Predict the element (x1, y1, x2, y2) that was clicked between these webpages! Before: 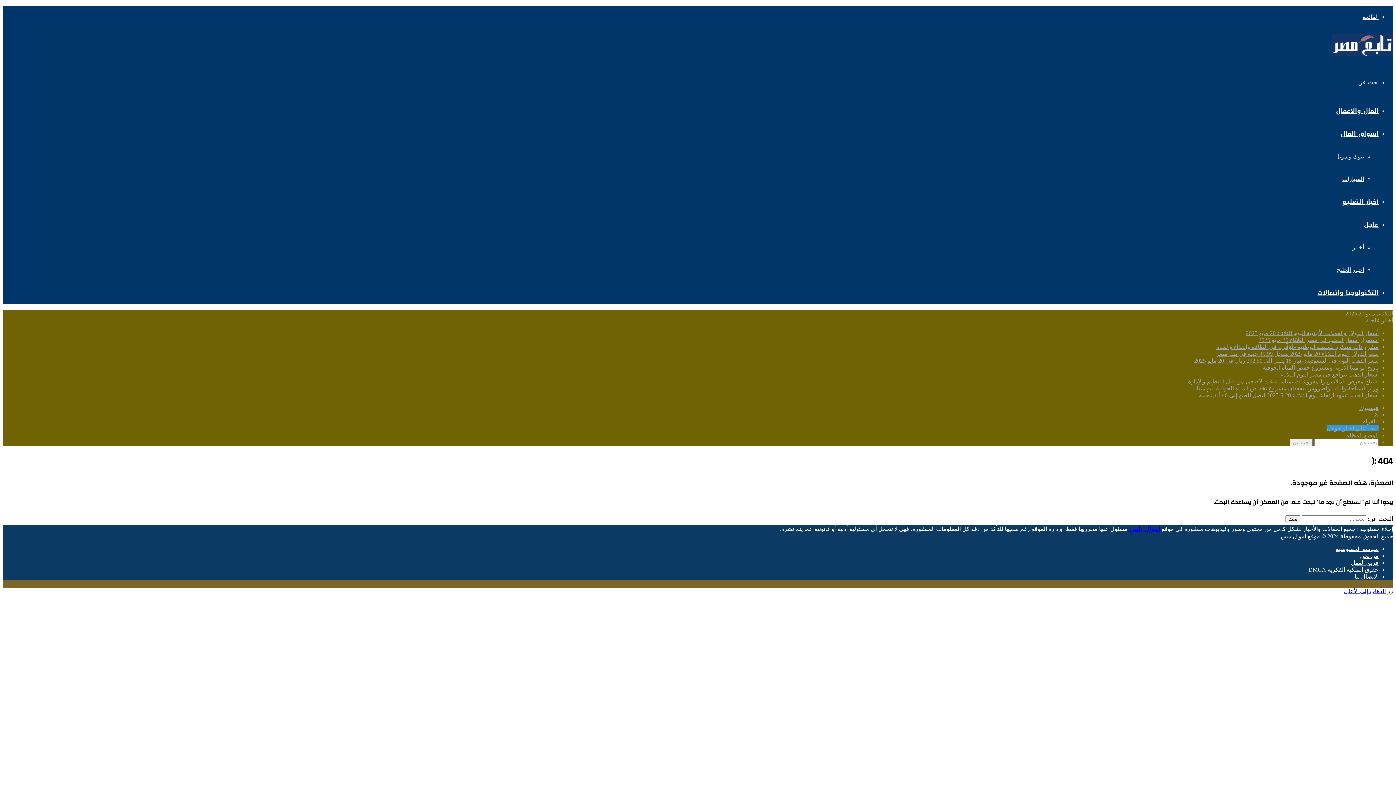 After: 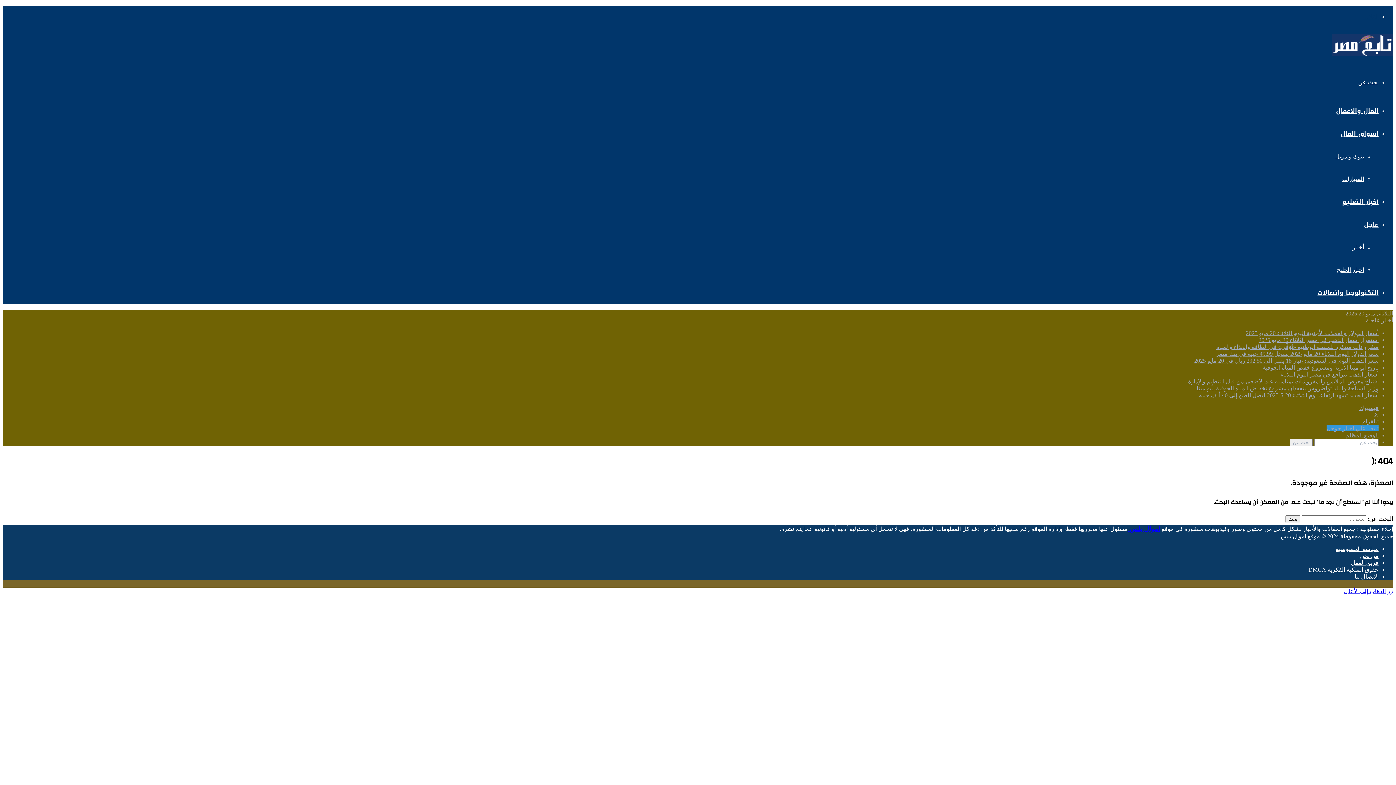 Action: bbox: (1362, 13, 1378, 20) label: القائمة